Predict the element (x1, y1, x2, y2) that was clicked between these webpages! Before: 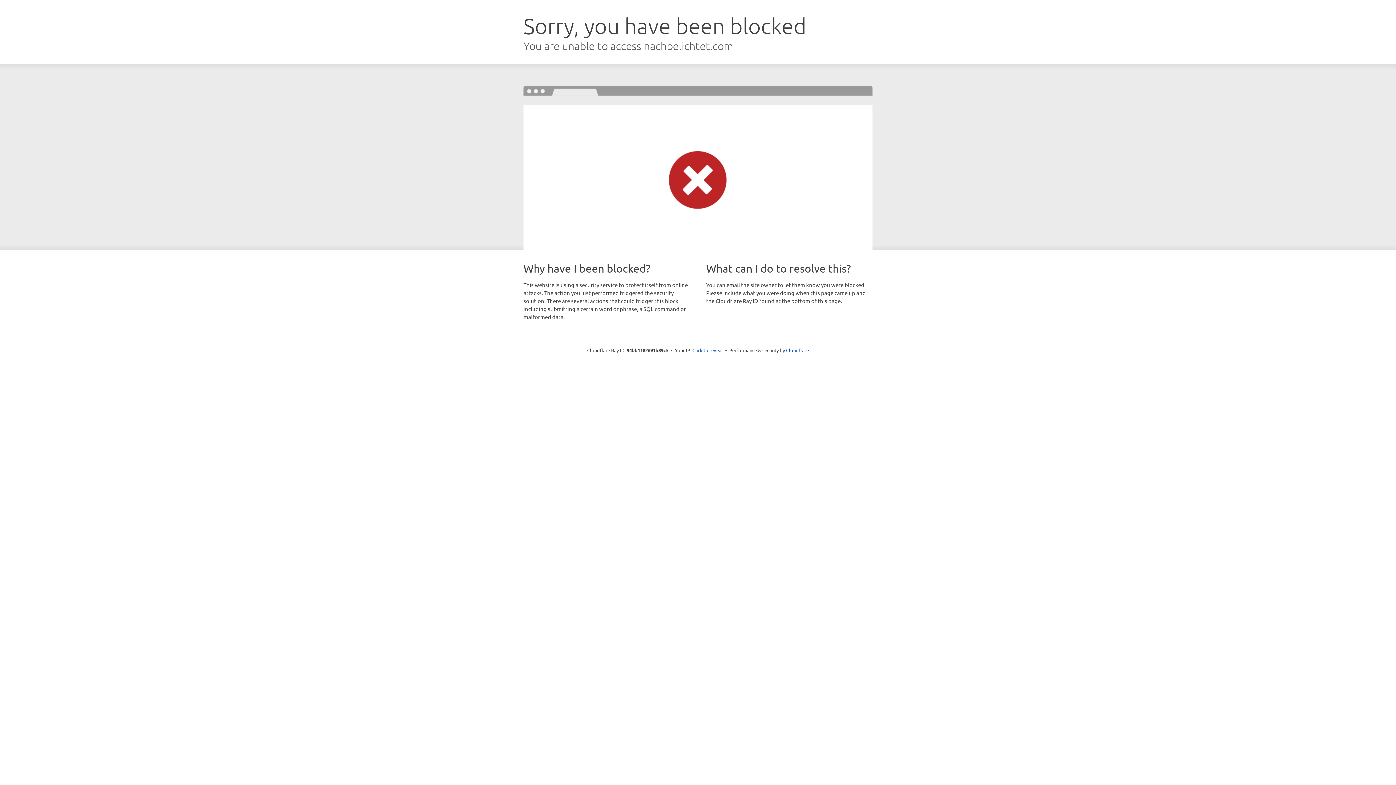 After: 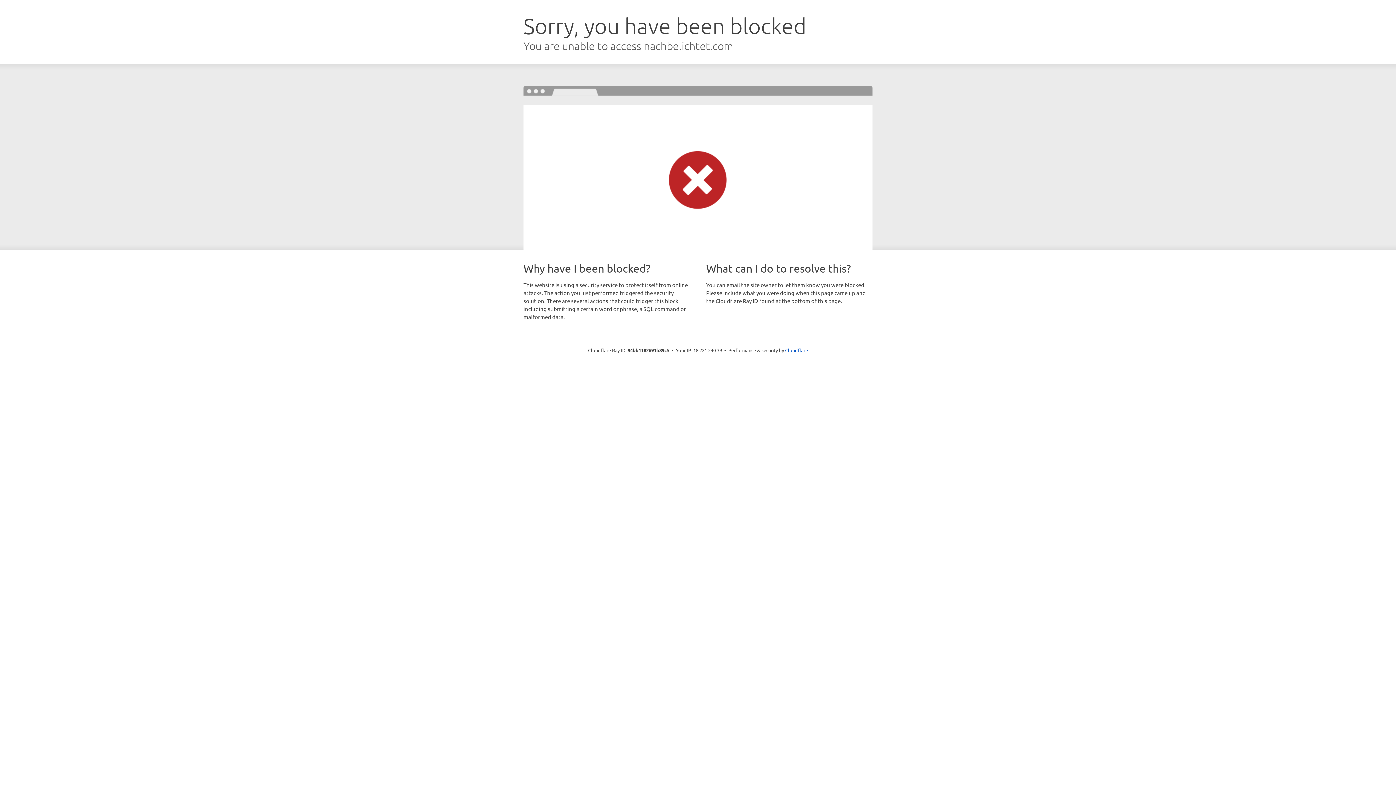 Action: bbox: (692, 346, 723, 353) label: Click to reveal